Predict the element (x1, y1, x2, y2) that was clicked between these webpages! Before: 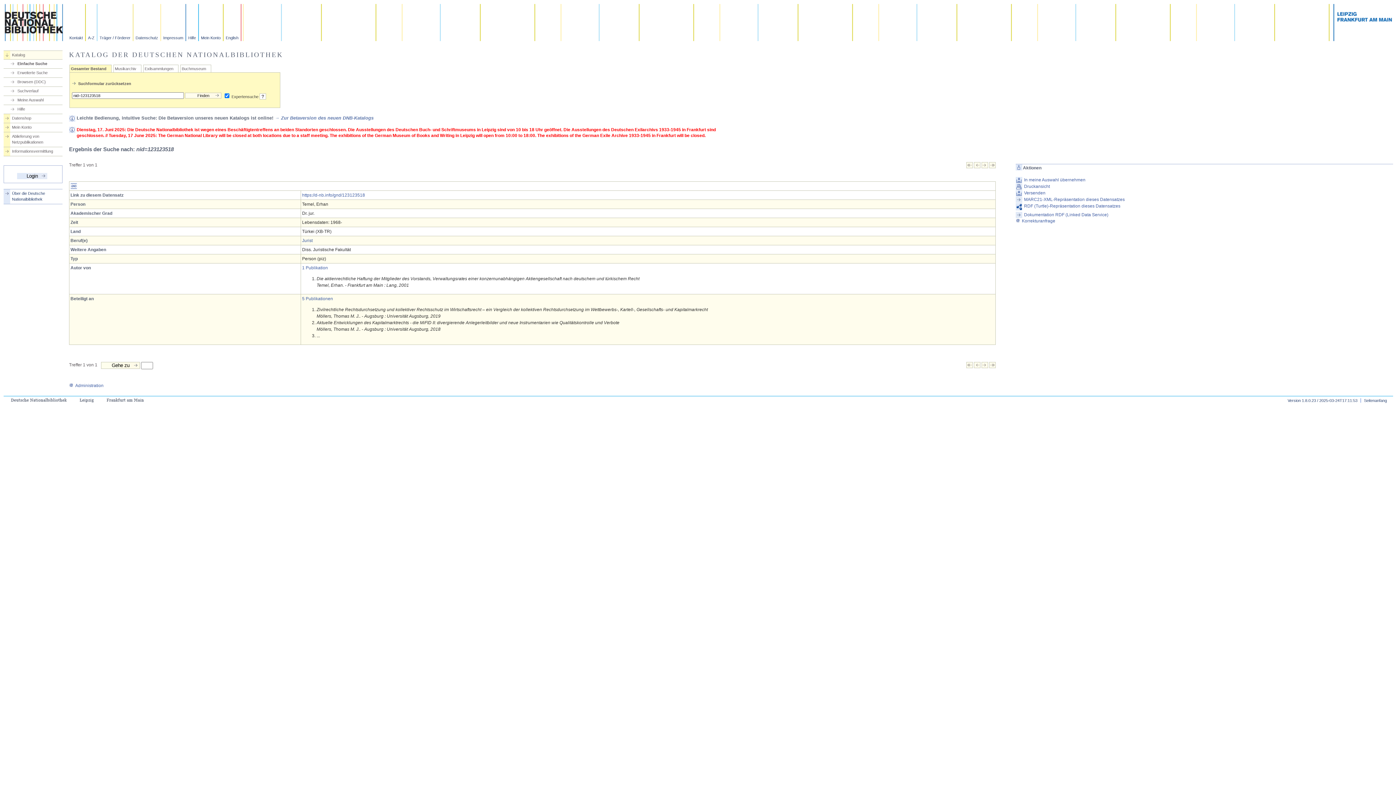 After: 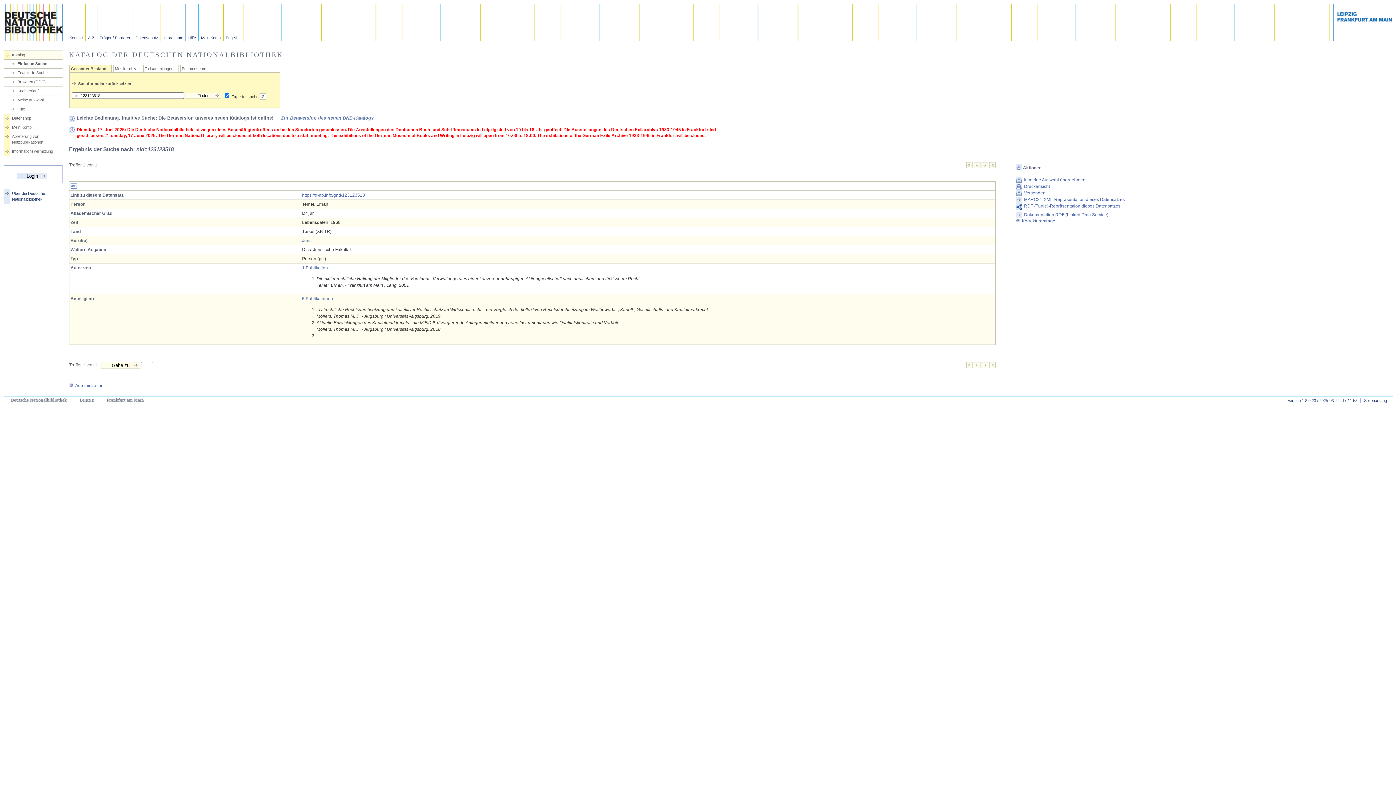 Action: label: https://d-nb.info/gnd/123123518 bbox: (302, 192, 365, 197)